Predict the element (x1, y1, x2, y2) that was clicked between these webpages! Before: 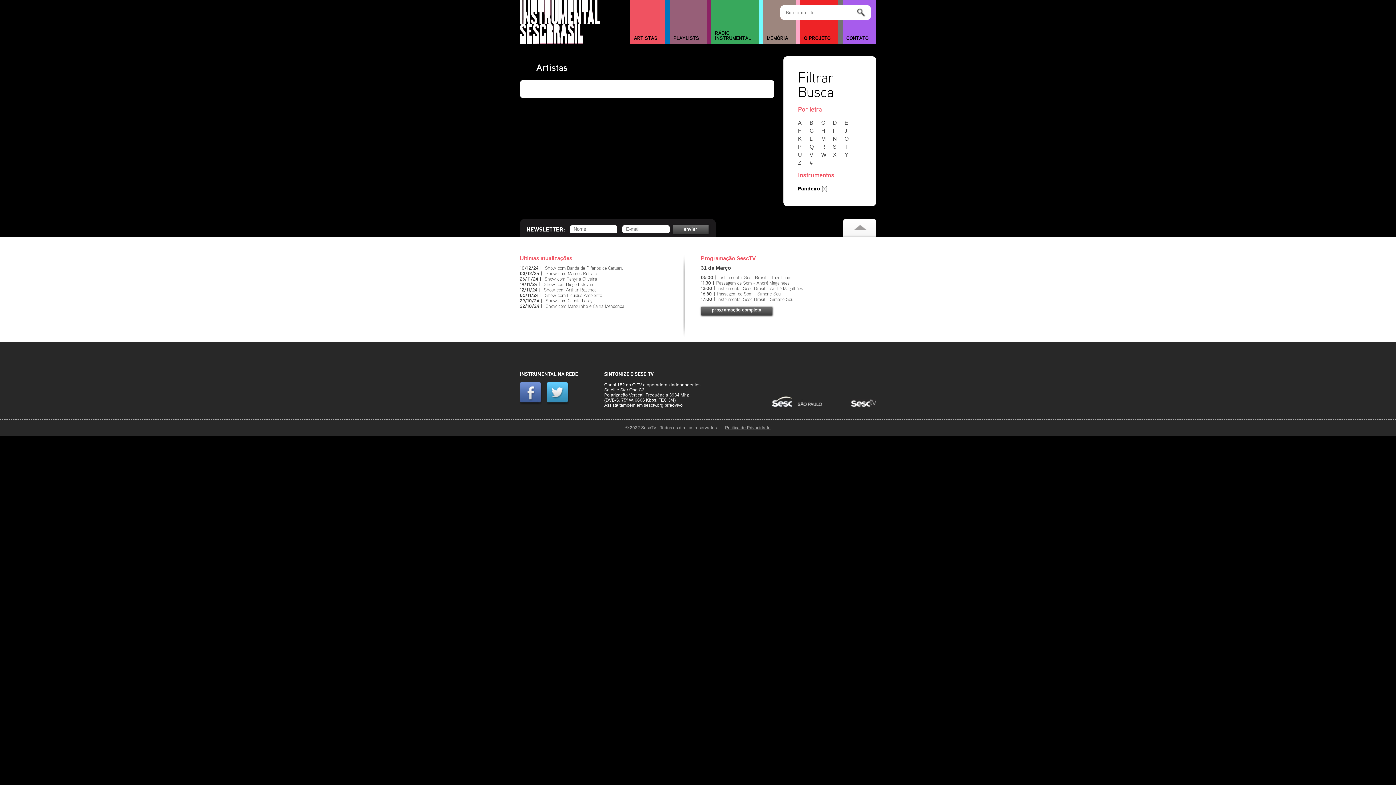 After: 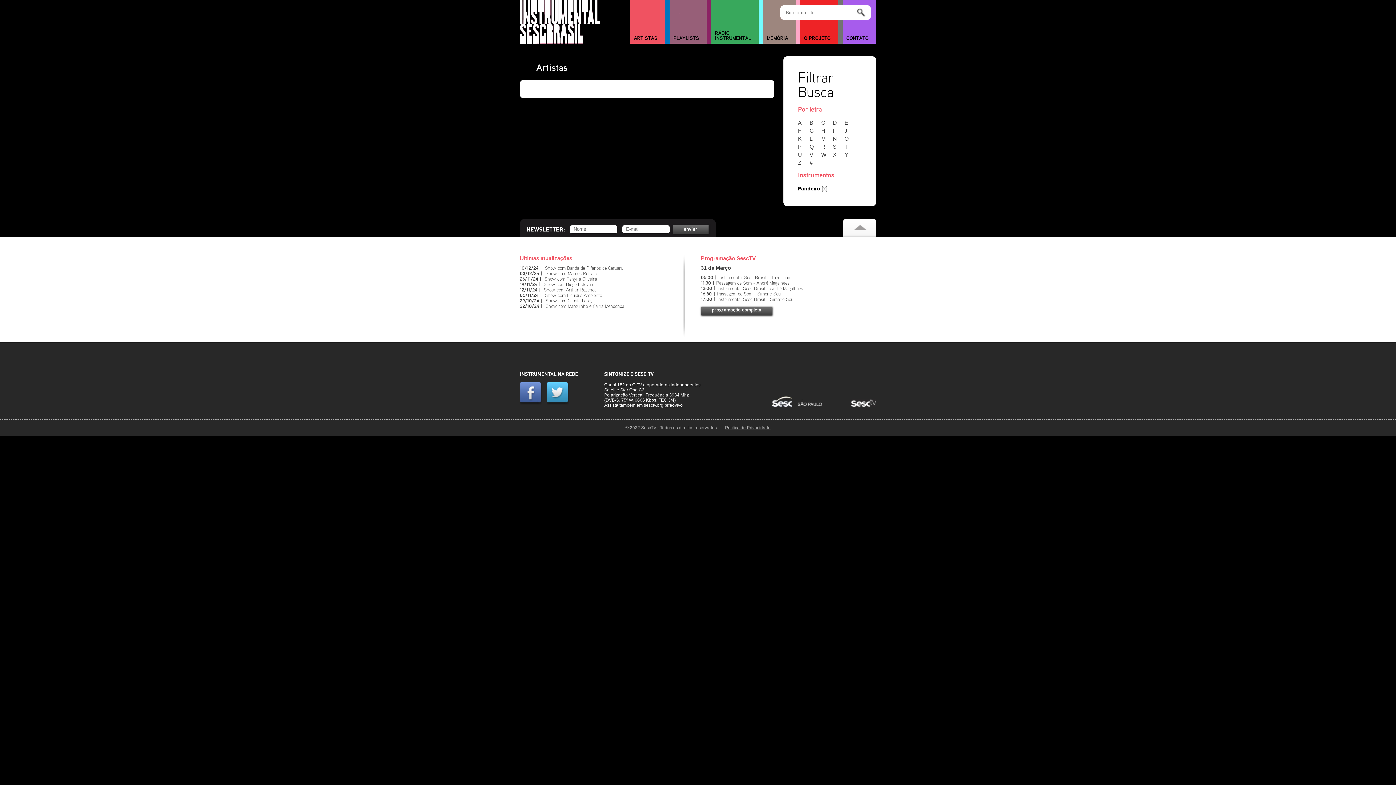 Action: bbox: (798, 159, 808, 165) label: Z